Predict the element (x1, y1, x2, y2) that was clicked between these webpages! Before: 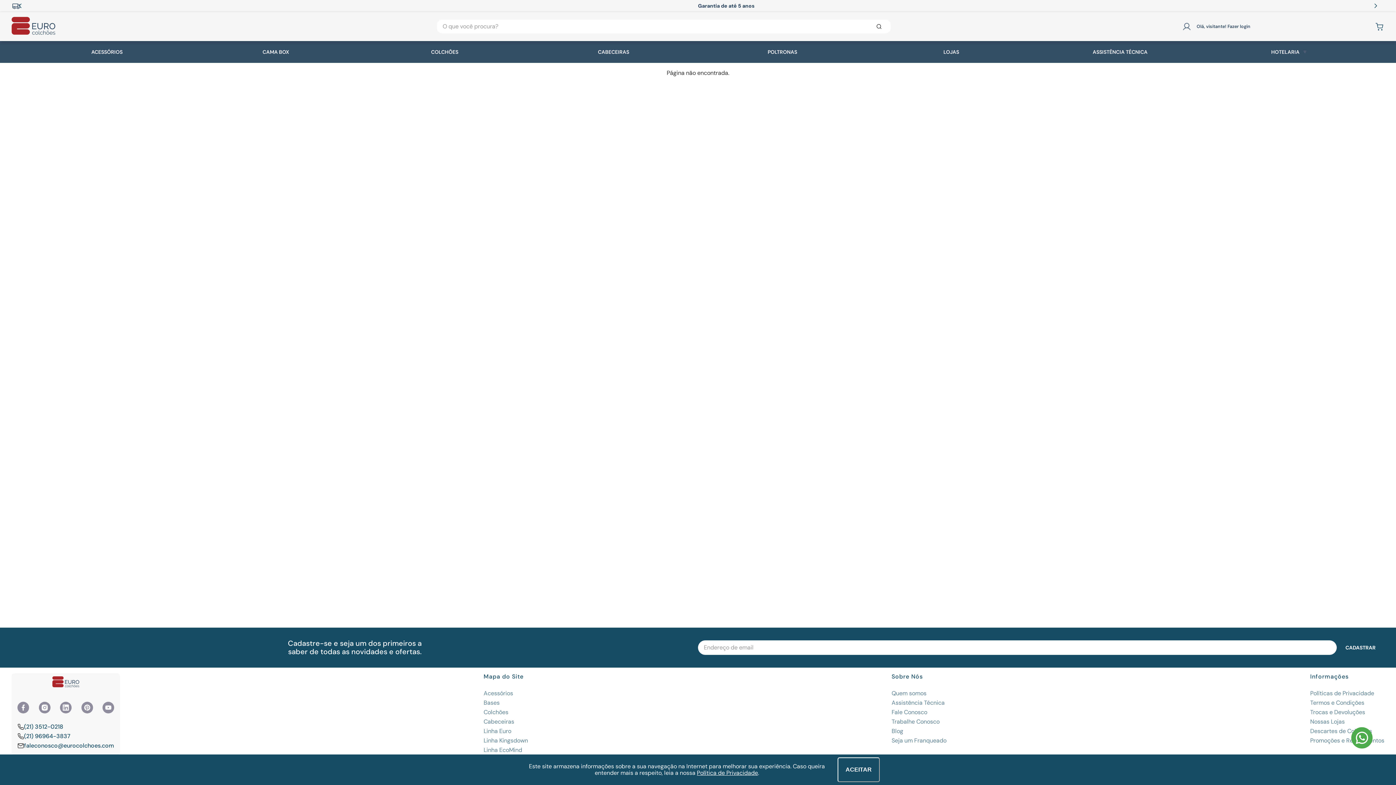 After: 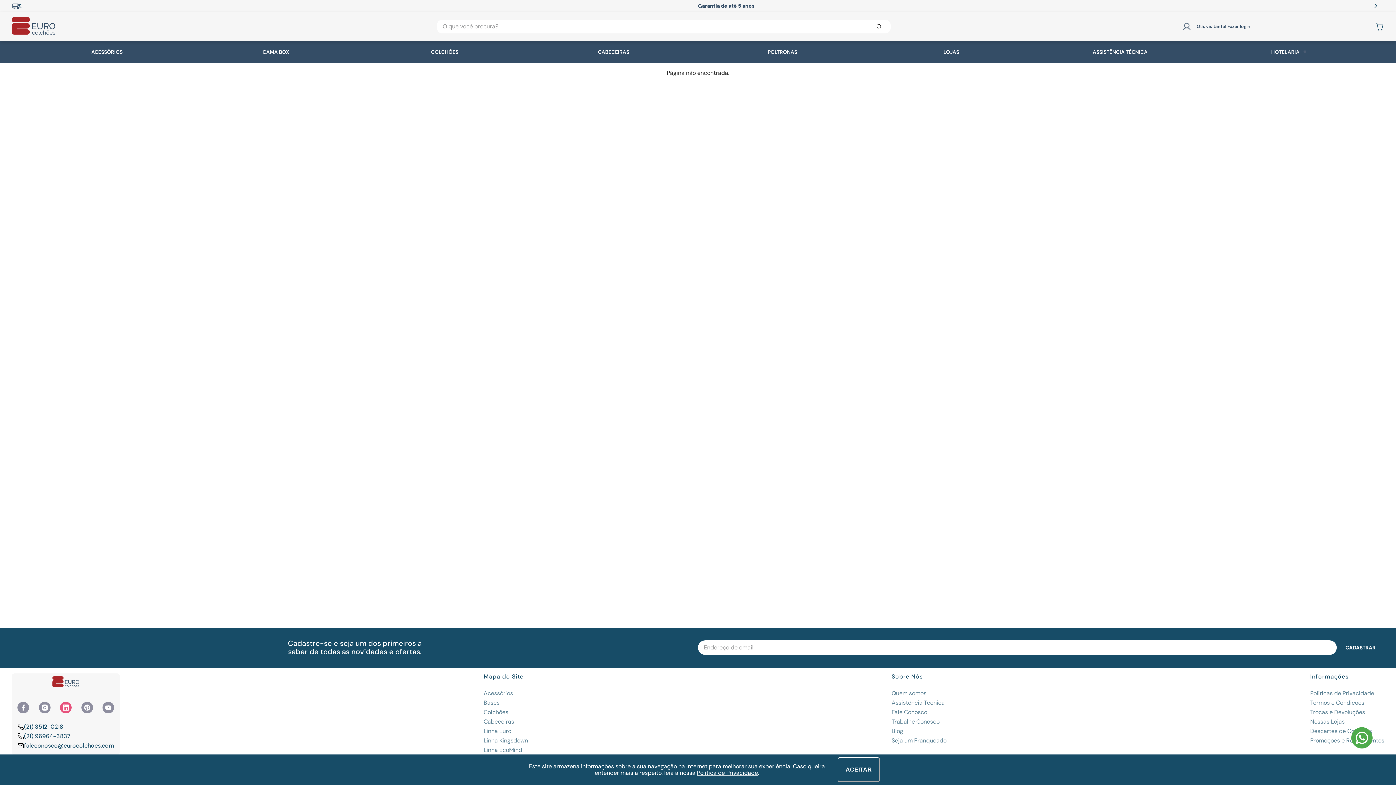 Action: bbox: (60, 704, 71, 711)